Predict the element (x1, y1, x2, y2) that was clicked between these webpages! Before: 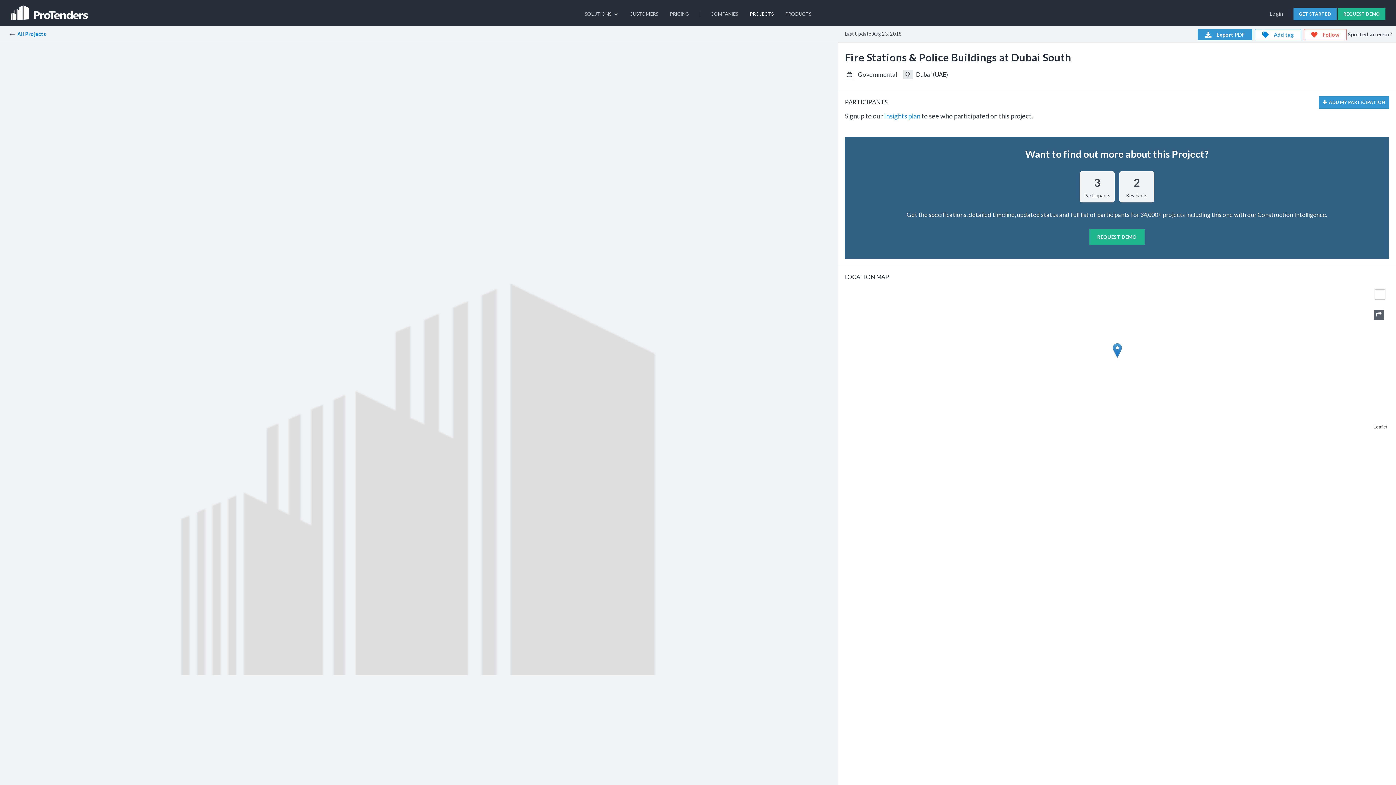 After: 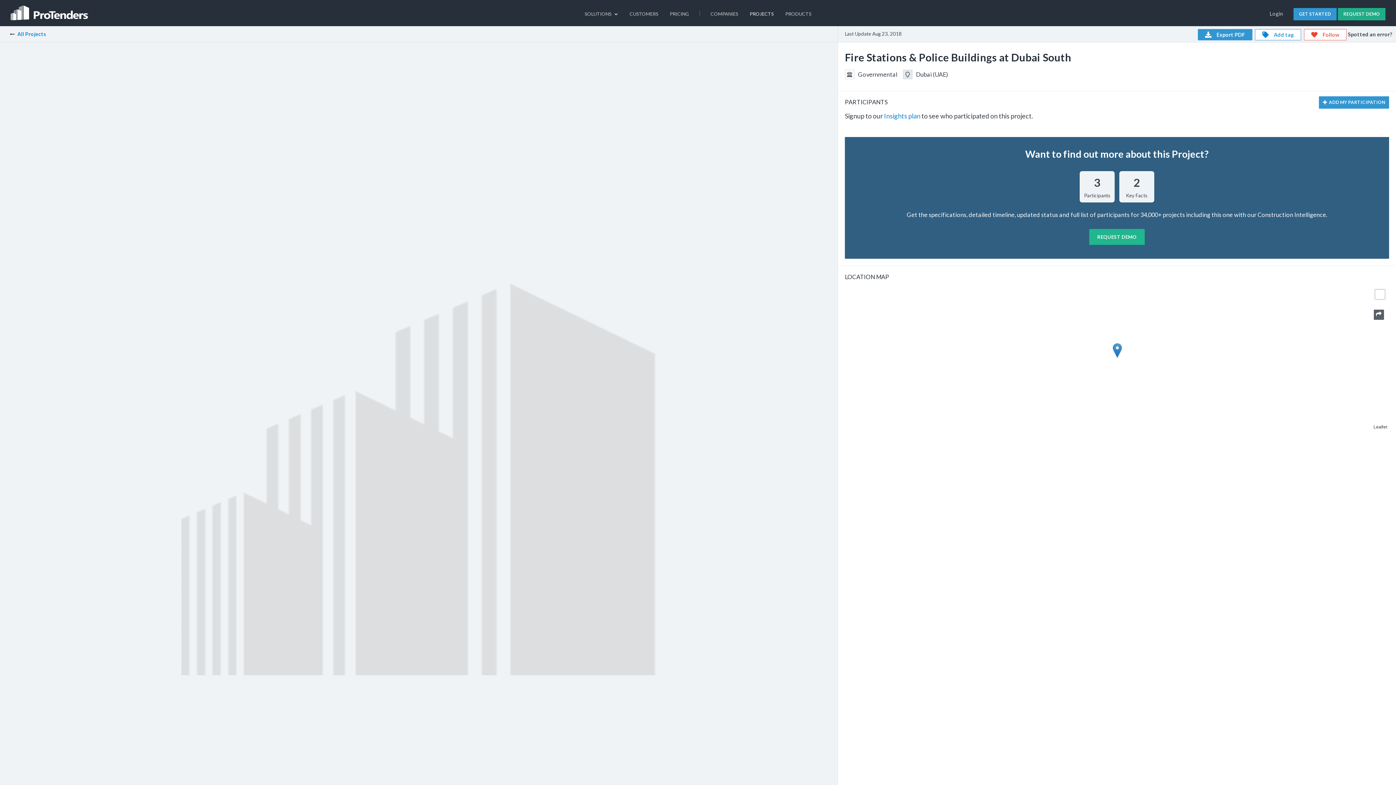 Action: label: REQUEST DEMO bbox: (1338, 8, 1385, 20)